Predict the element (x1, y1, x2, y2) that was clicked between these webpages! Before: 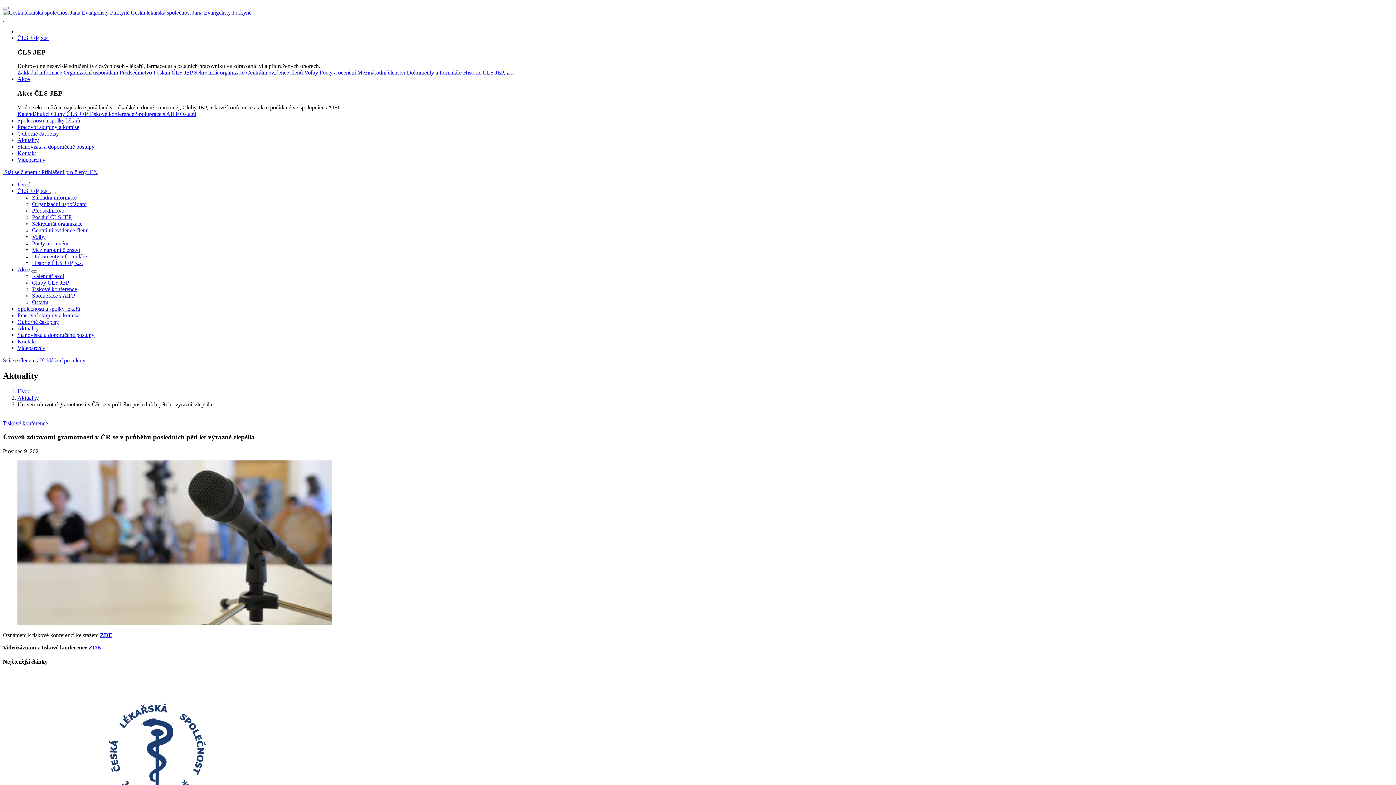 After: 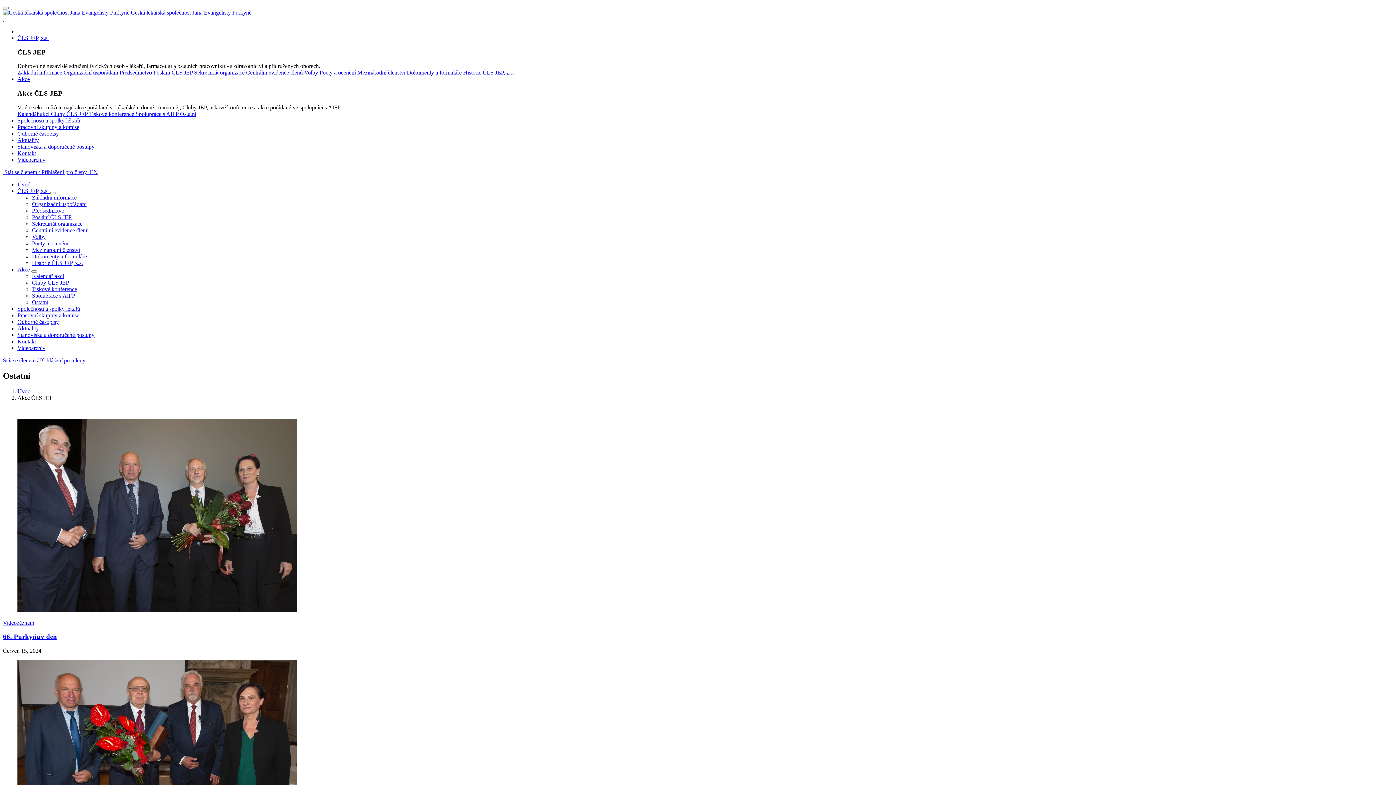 Action: bbox: (32, 299, 48, 305) label: Ostatní